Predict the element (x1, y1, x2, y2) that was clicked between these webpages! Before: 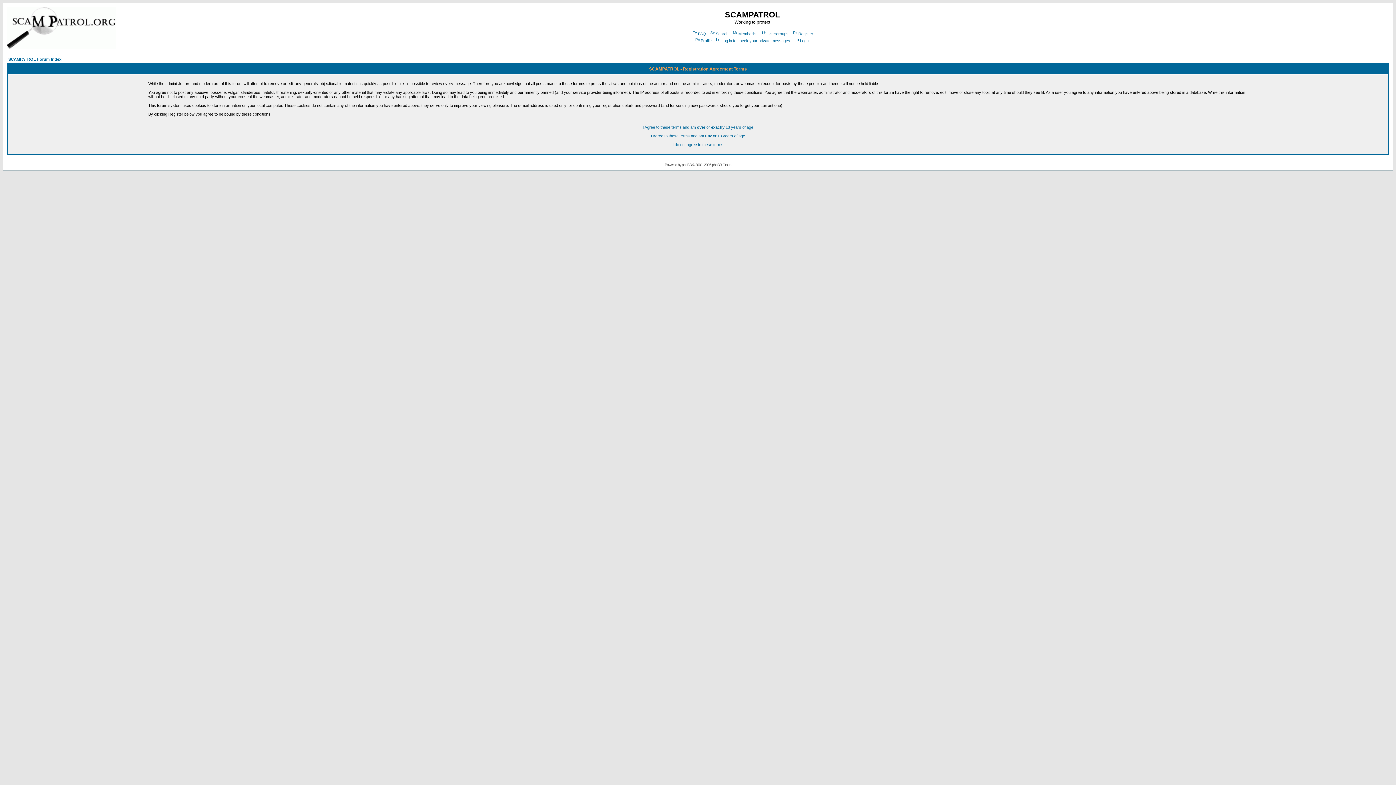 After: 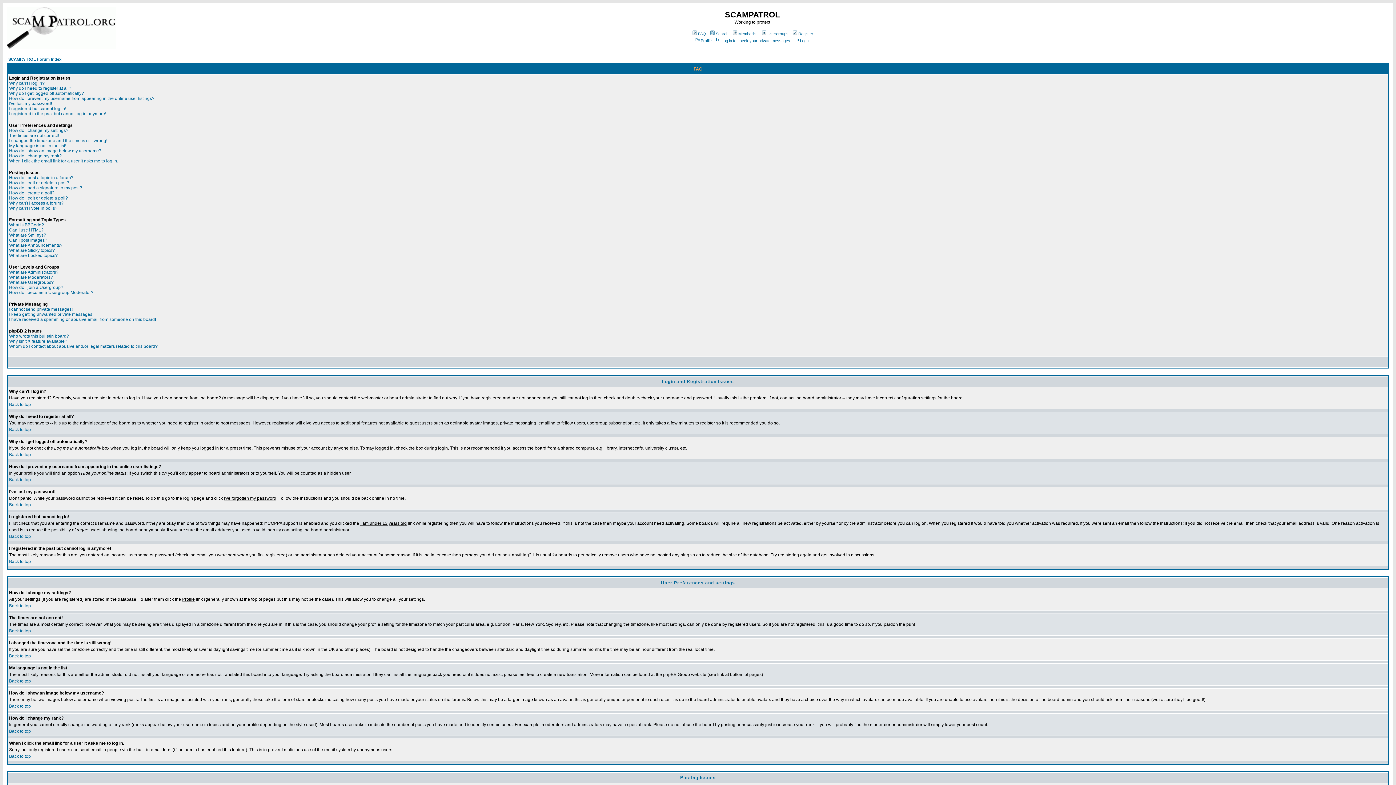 Action: bbox: (691, 31, 706, 36) label: FAQ